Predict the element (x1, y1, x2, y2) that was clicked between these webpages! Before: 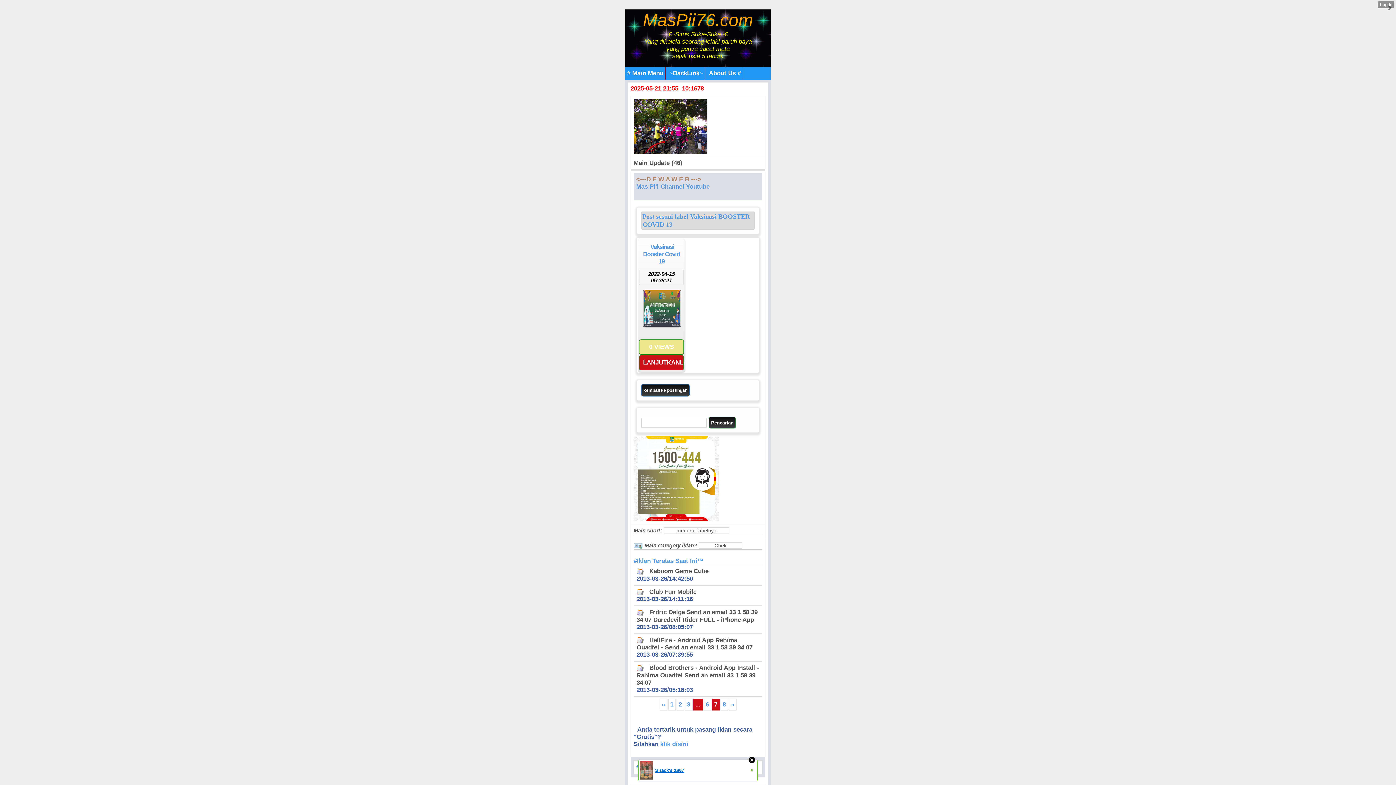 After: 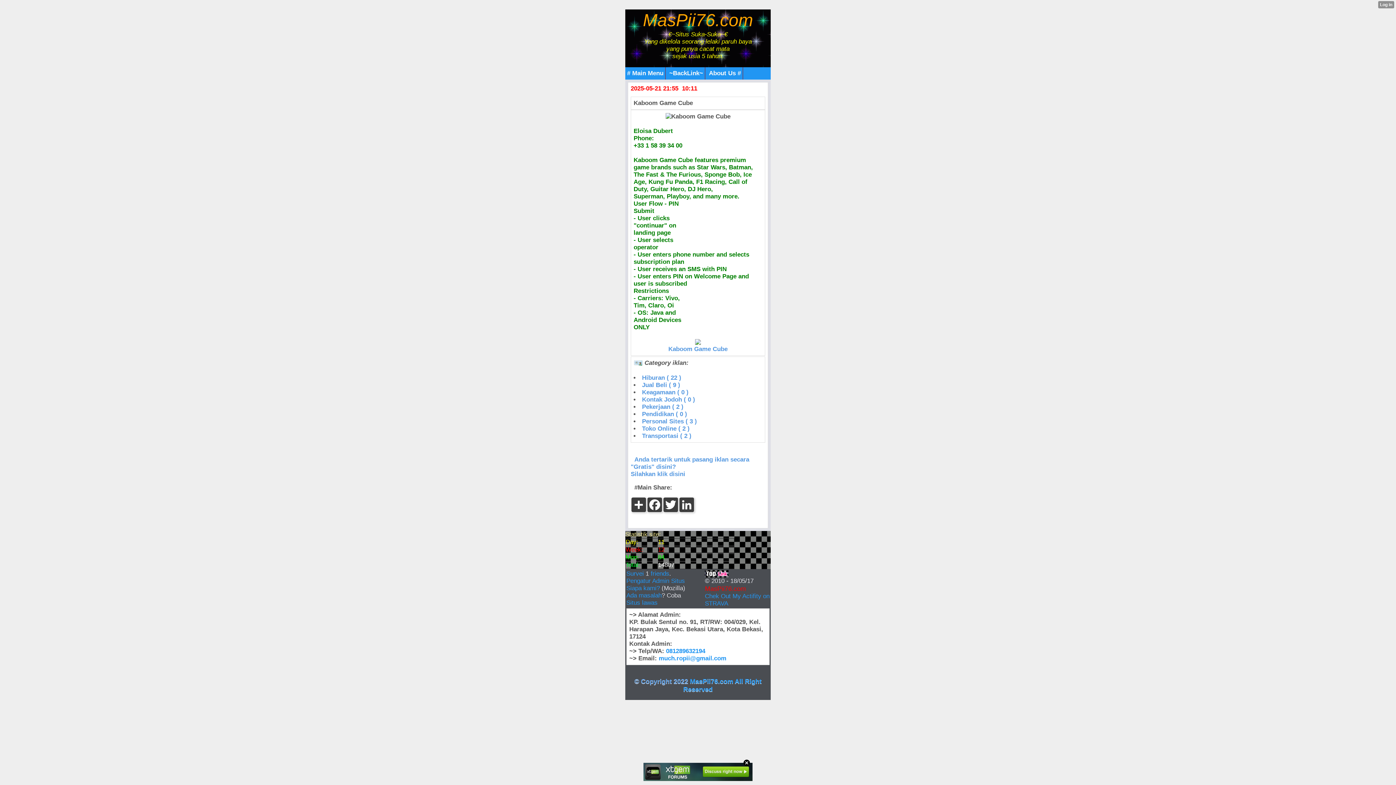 Action: bbox: (633, 565, 762, 585) label:    Kaboom Game Cube
2013-03-26/14:42:50